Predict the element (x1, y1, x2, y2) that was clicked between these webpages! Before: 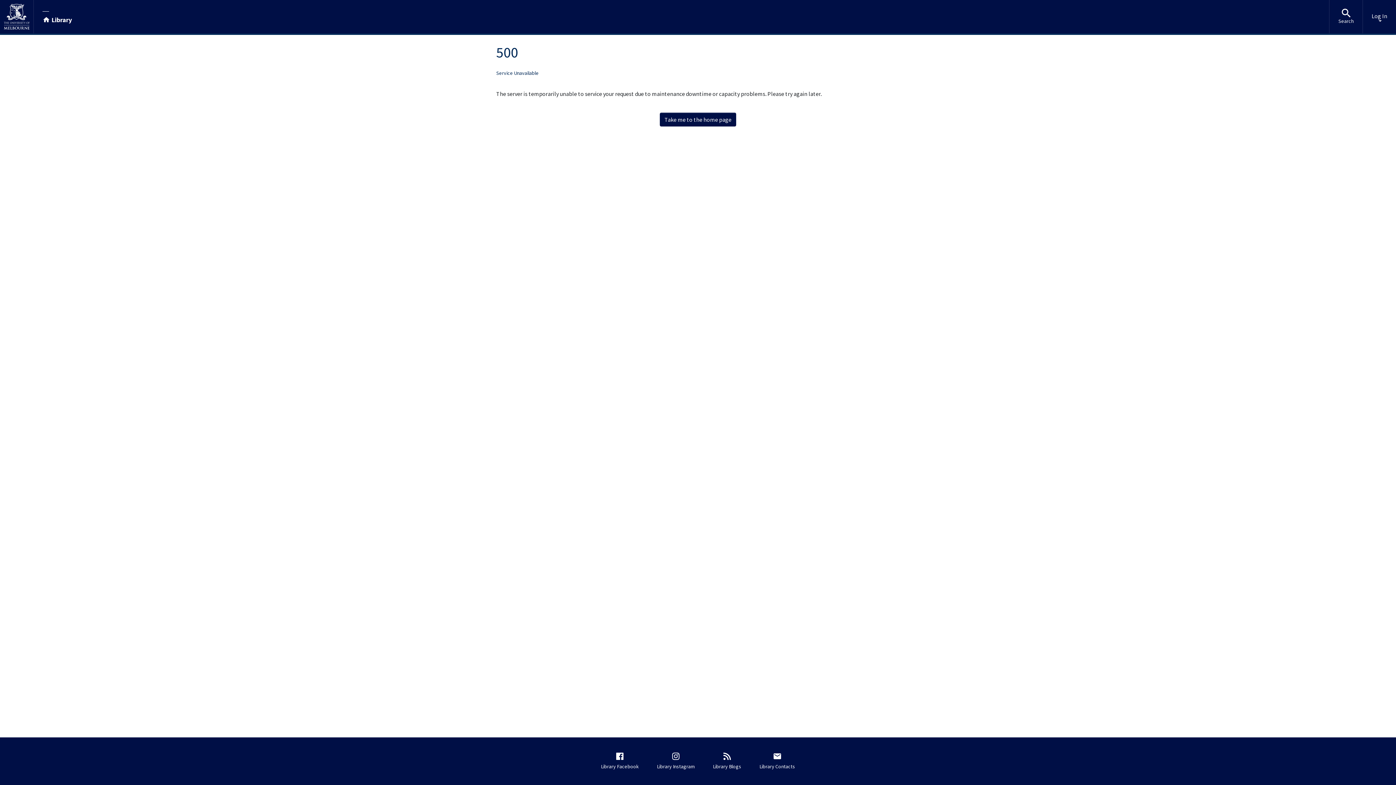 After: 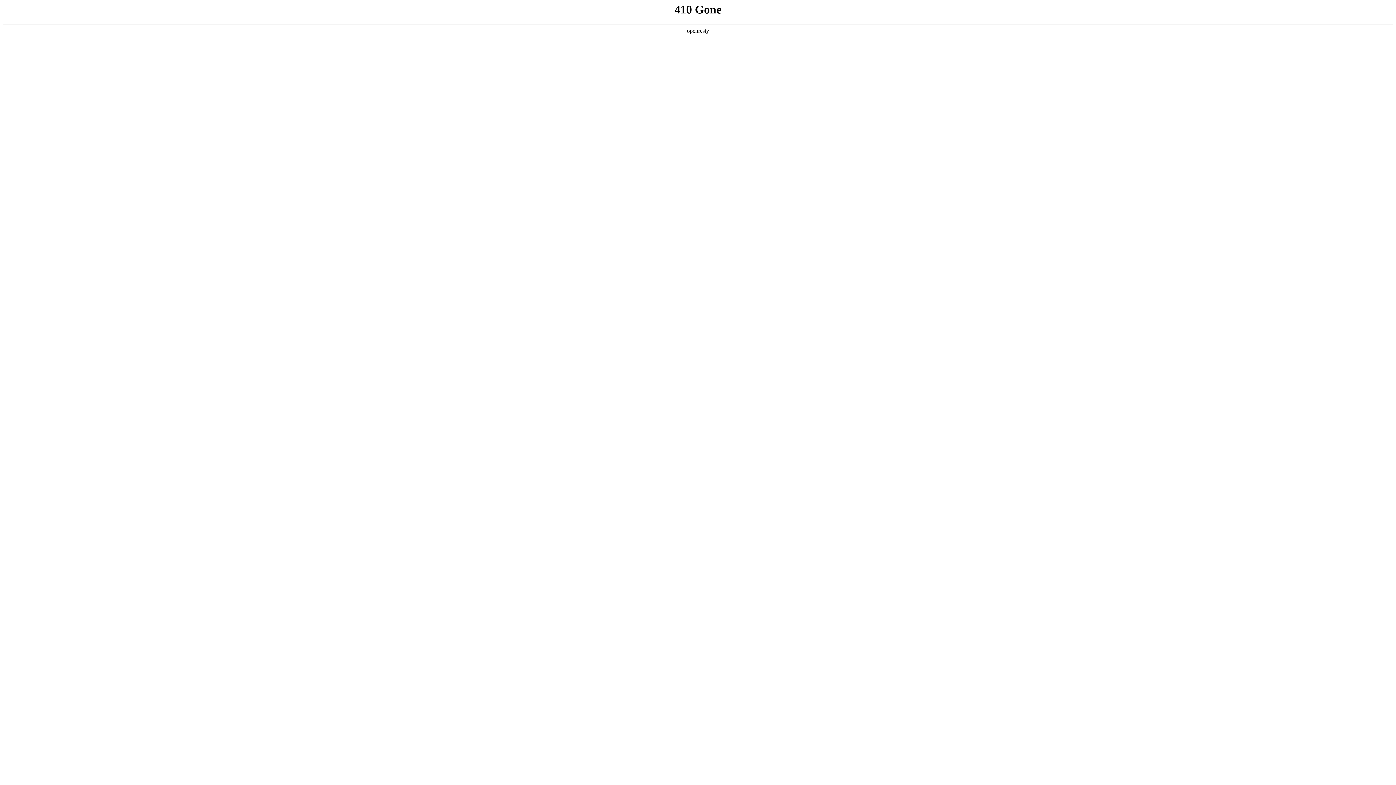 Action: bbox: (709, 748, 745, 774) label: Library Blogs